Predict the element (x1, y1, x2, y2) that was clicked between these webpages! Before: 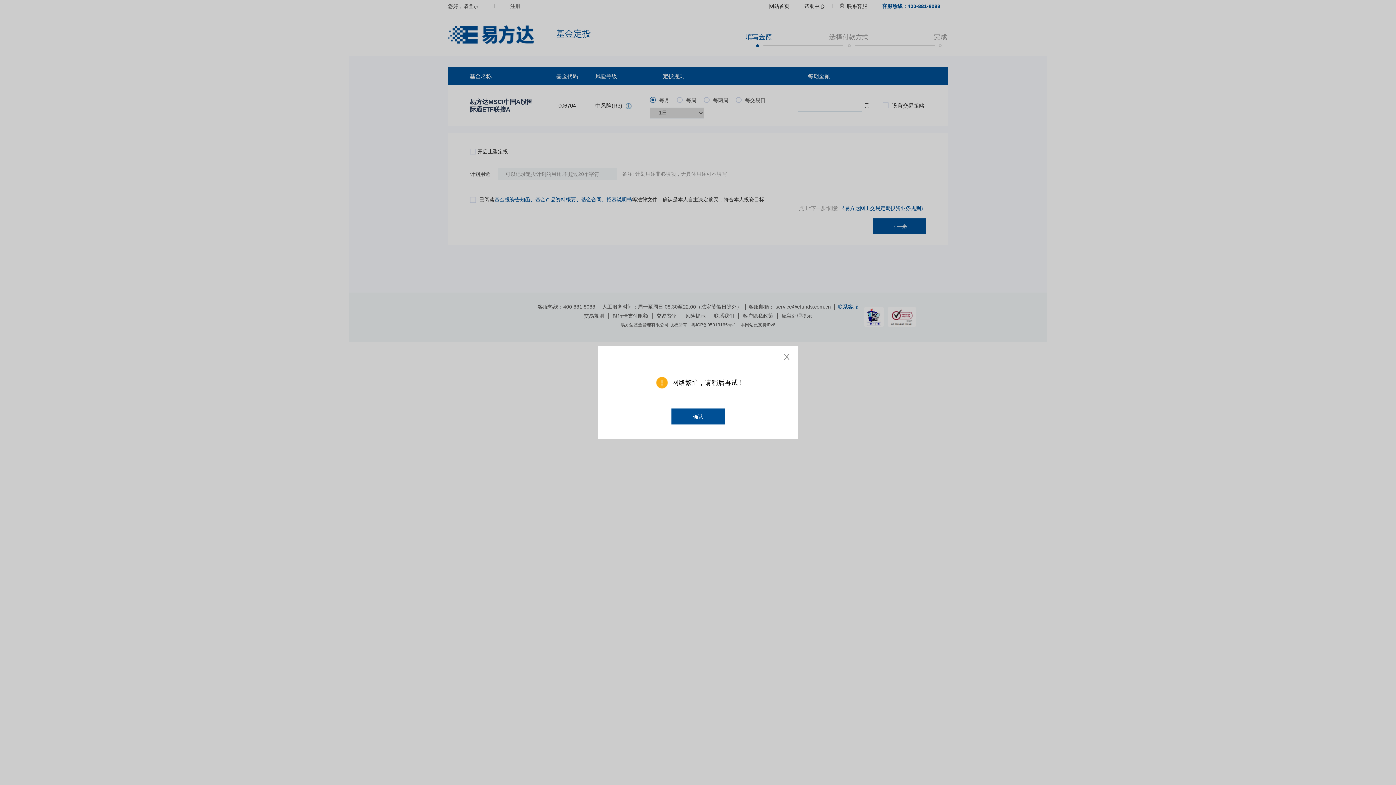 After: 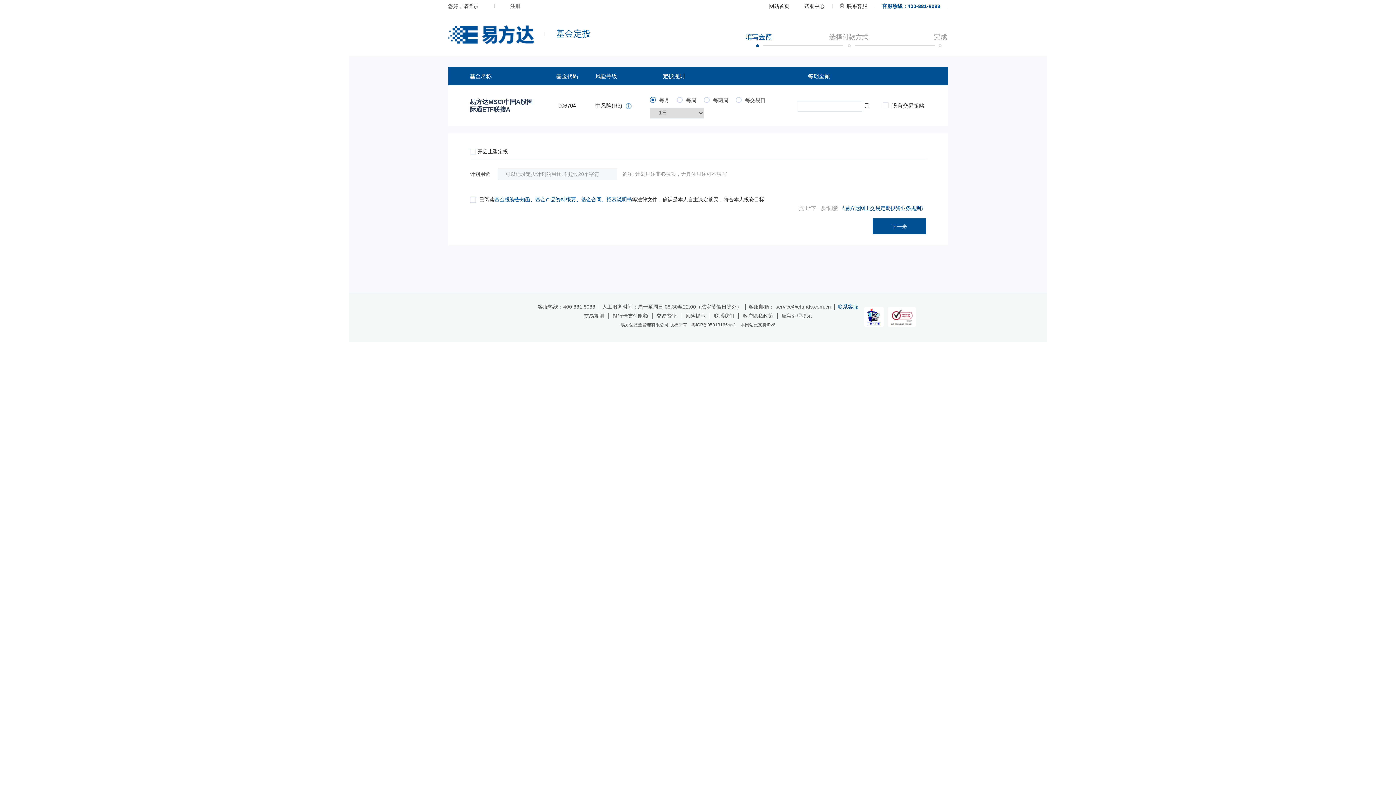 Action: bbox: (782, 352, 791, 361)